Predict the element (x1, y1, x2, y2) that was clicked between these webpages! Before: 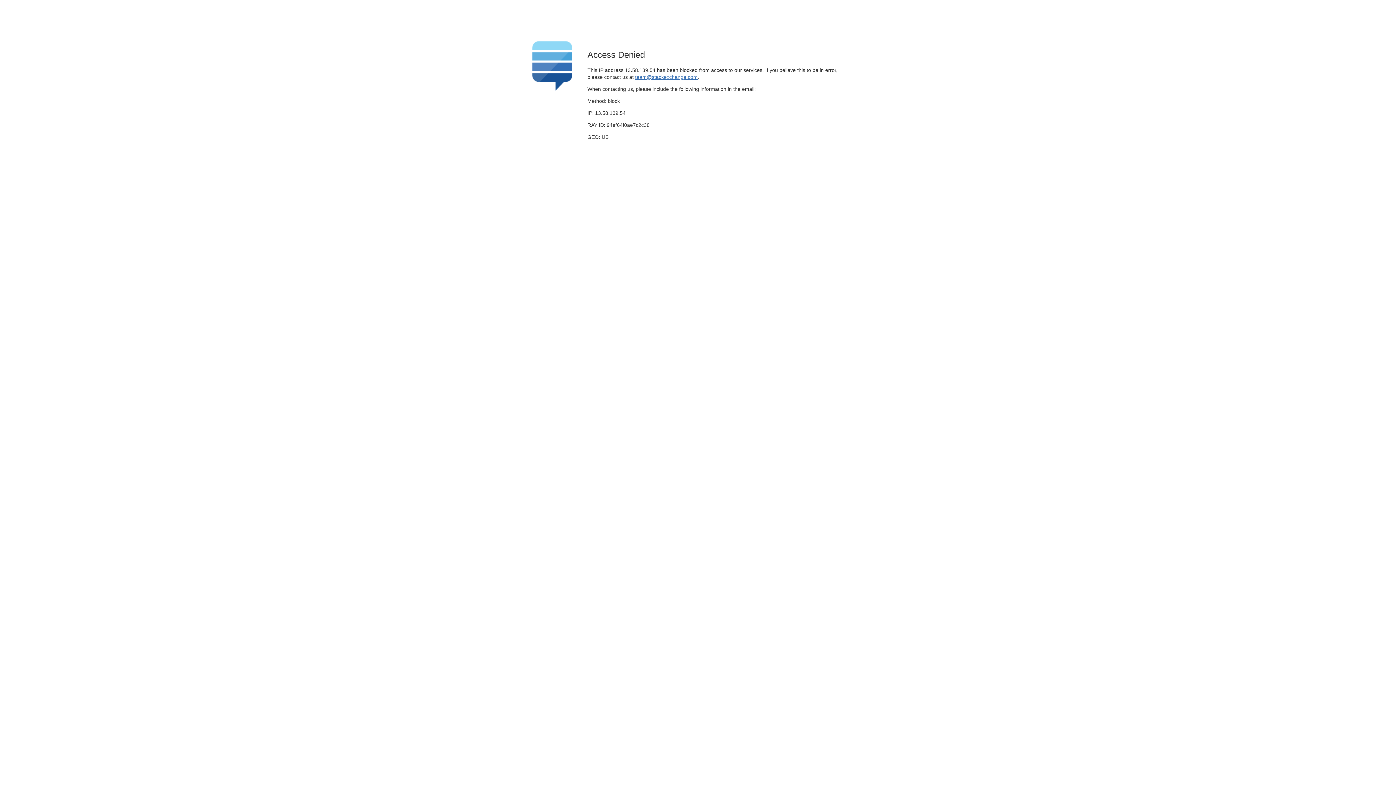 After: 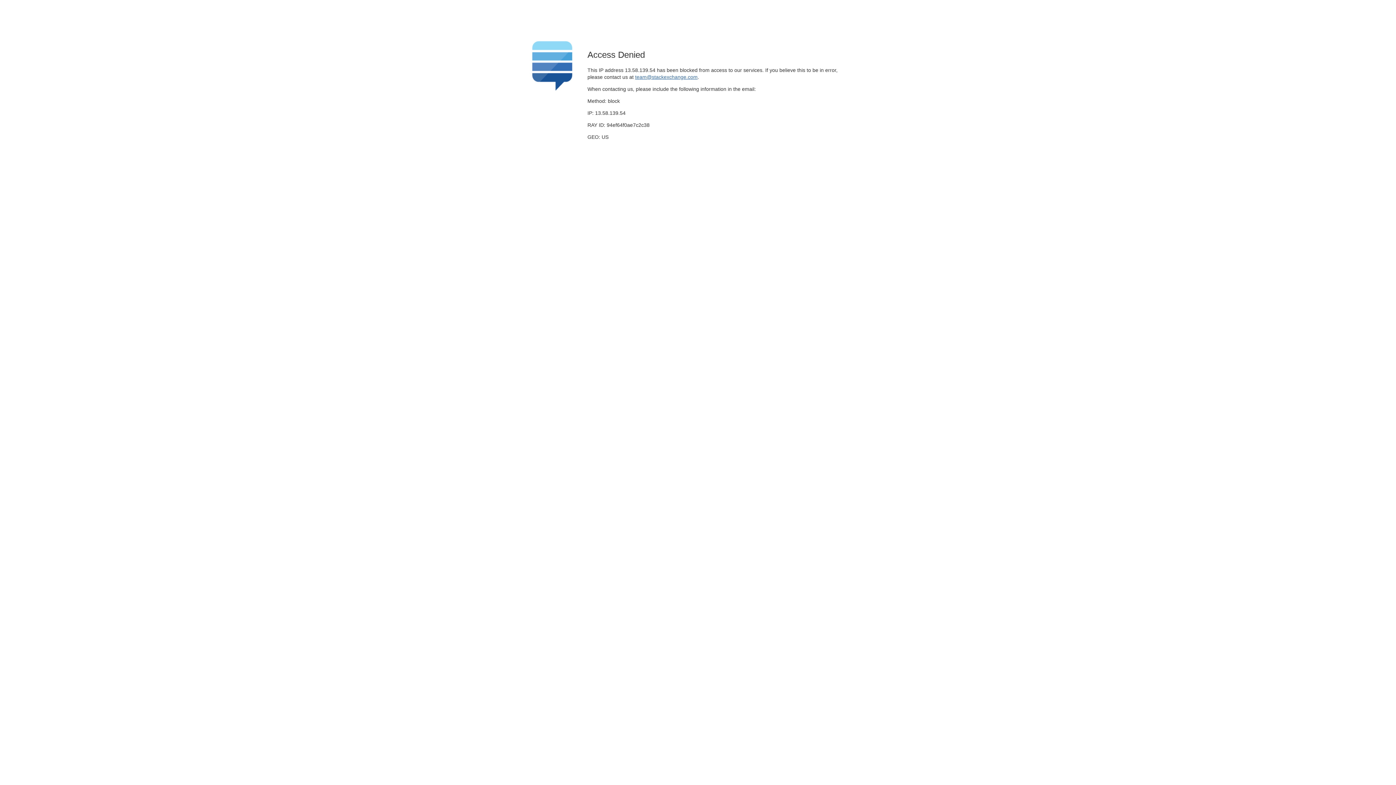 Action: label: team@stackexchange.com bbox: (635, 74, 697, 79)